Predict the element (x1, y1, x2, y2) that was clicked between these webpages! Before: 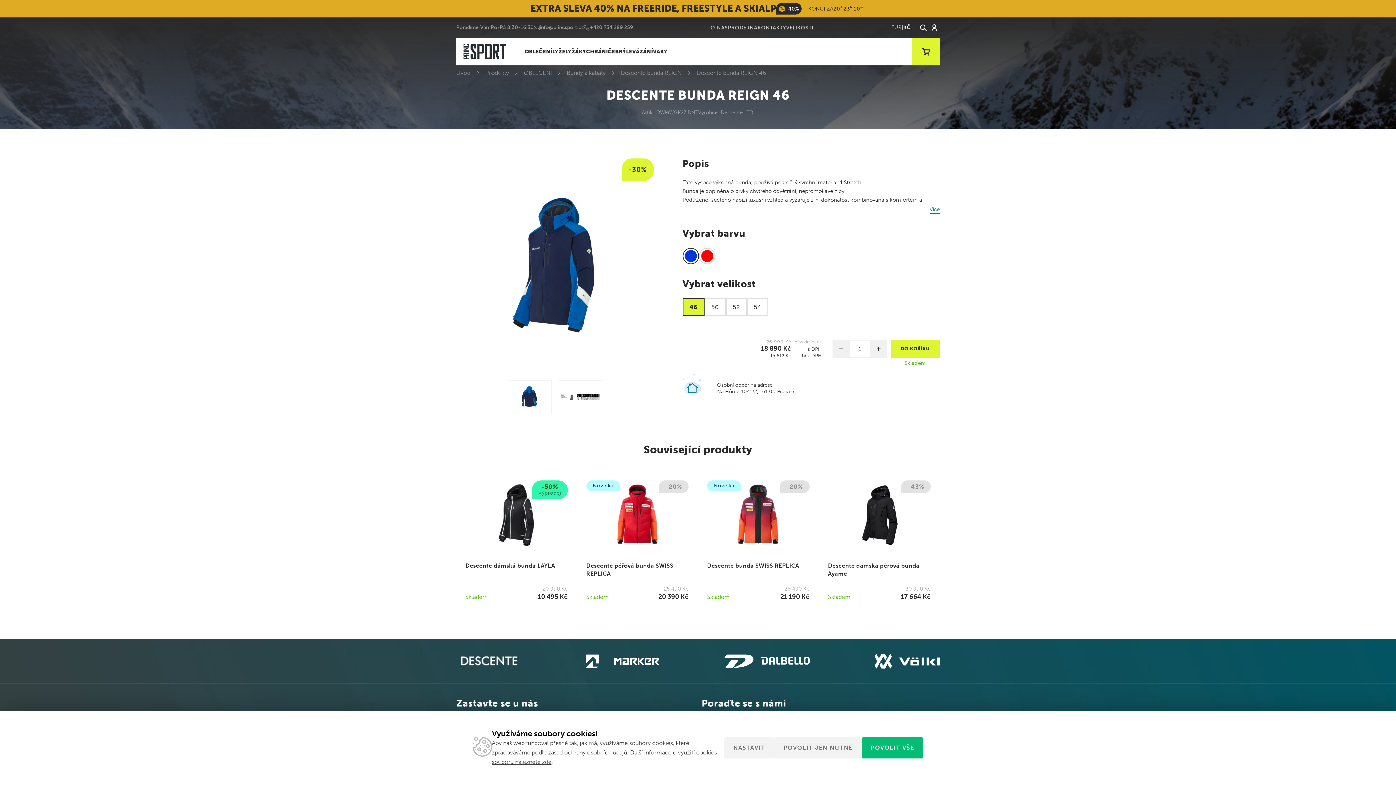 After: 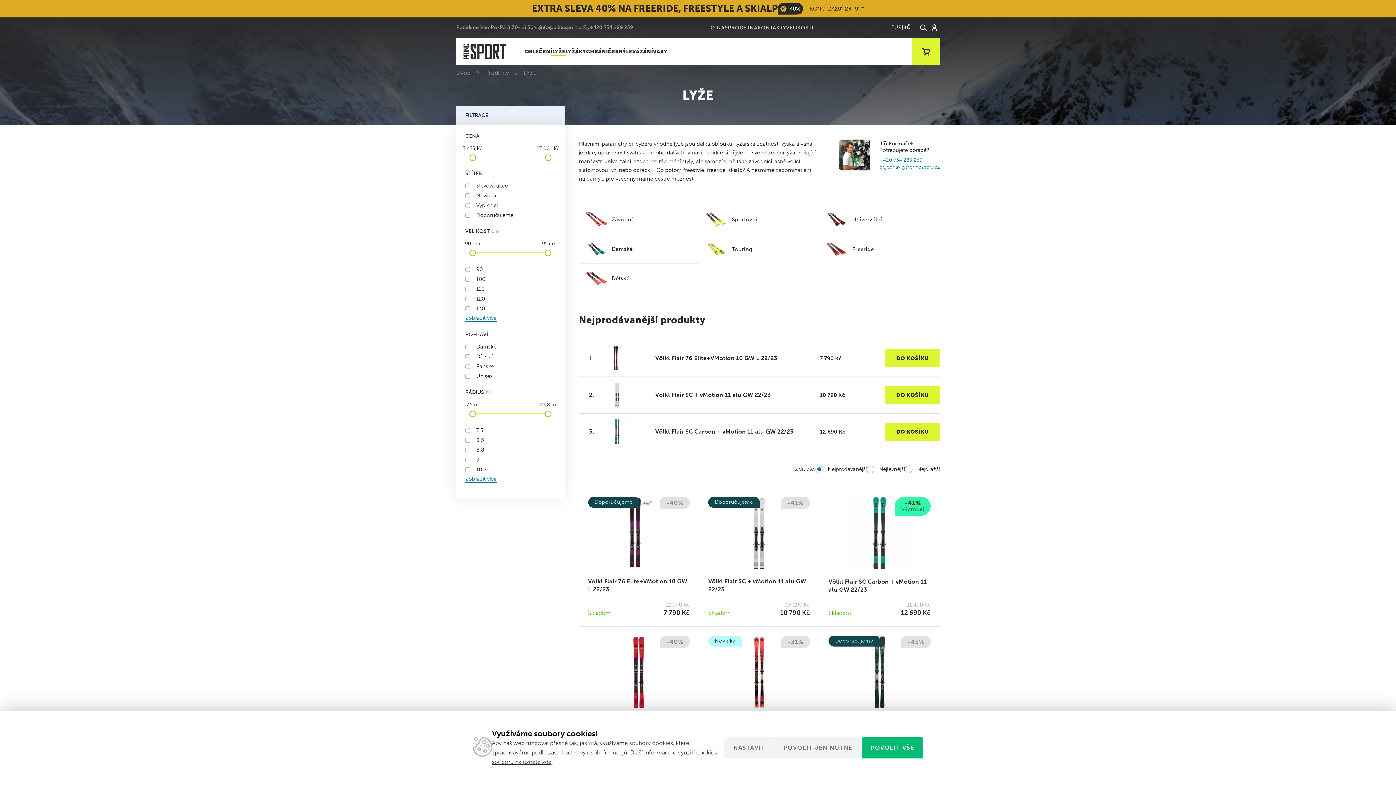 Action: label: LYŽE bbox: (552, 37, 565, 65)